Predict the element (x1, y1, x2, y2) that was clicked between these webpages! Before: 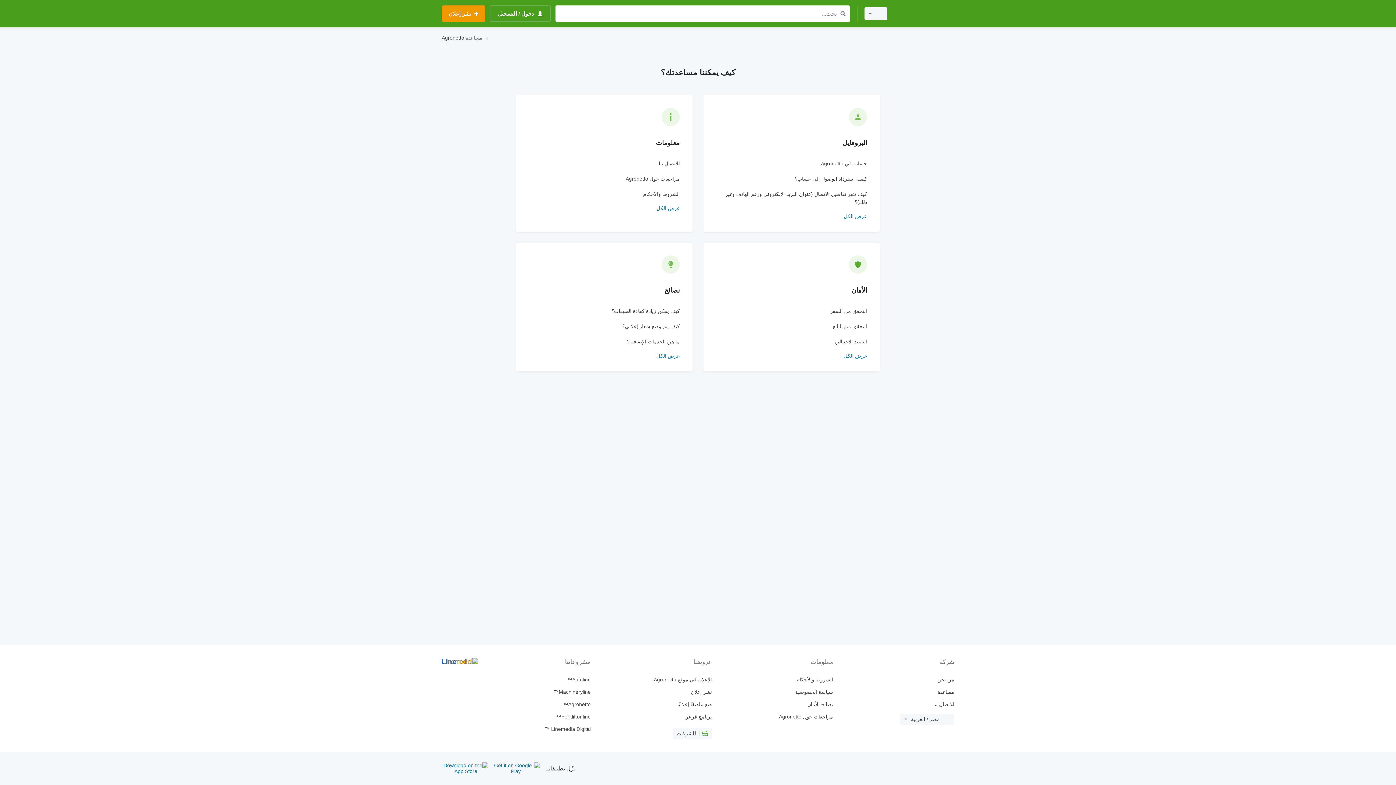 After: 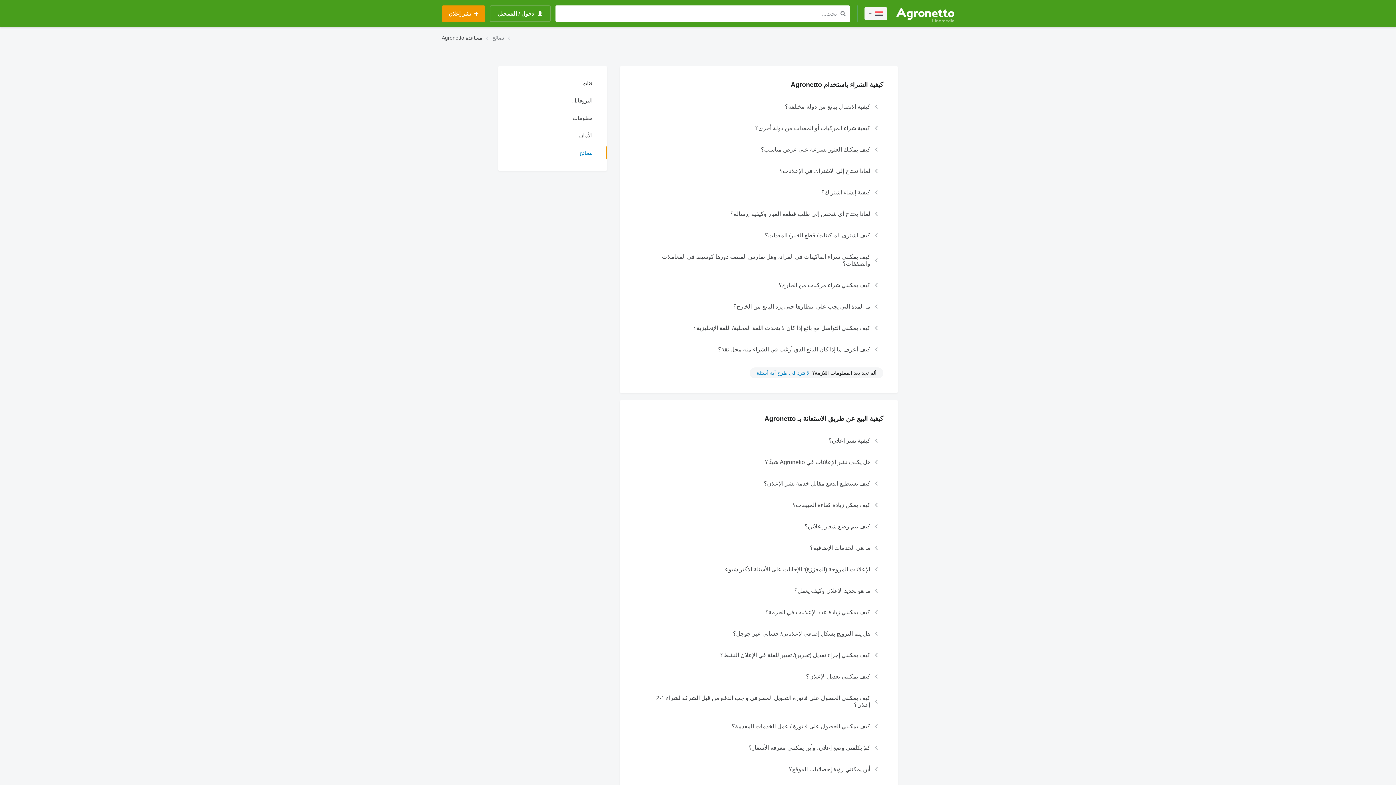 Action: bbox: (529, 353, 680, 358) label: عرض الكل